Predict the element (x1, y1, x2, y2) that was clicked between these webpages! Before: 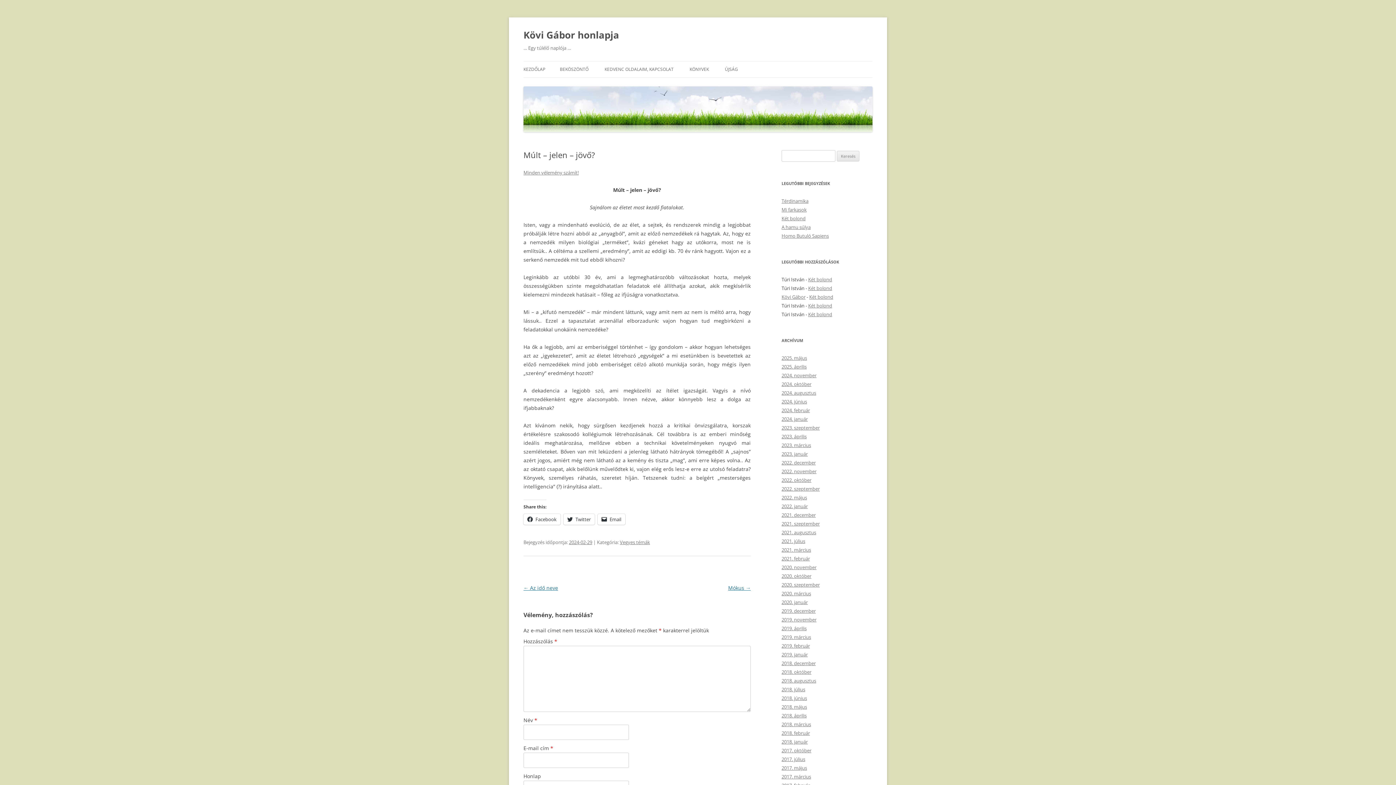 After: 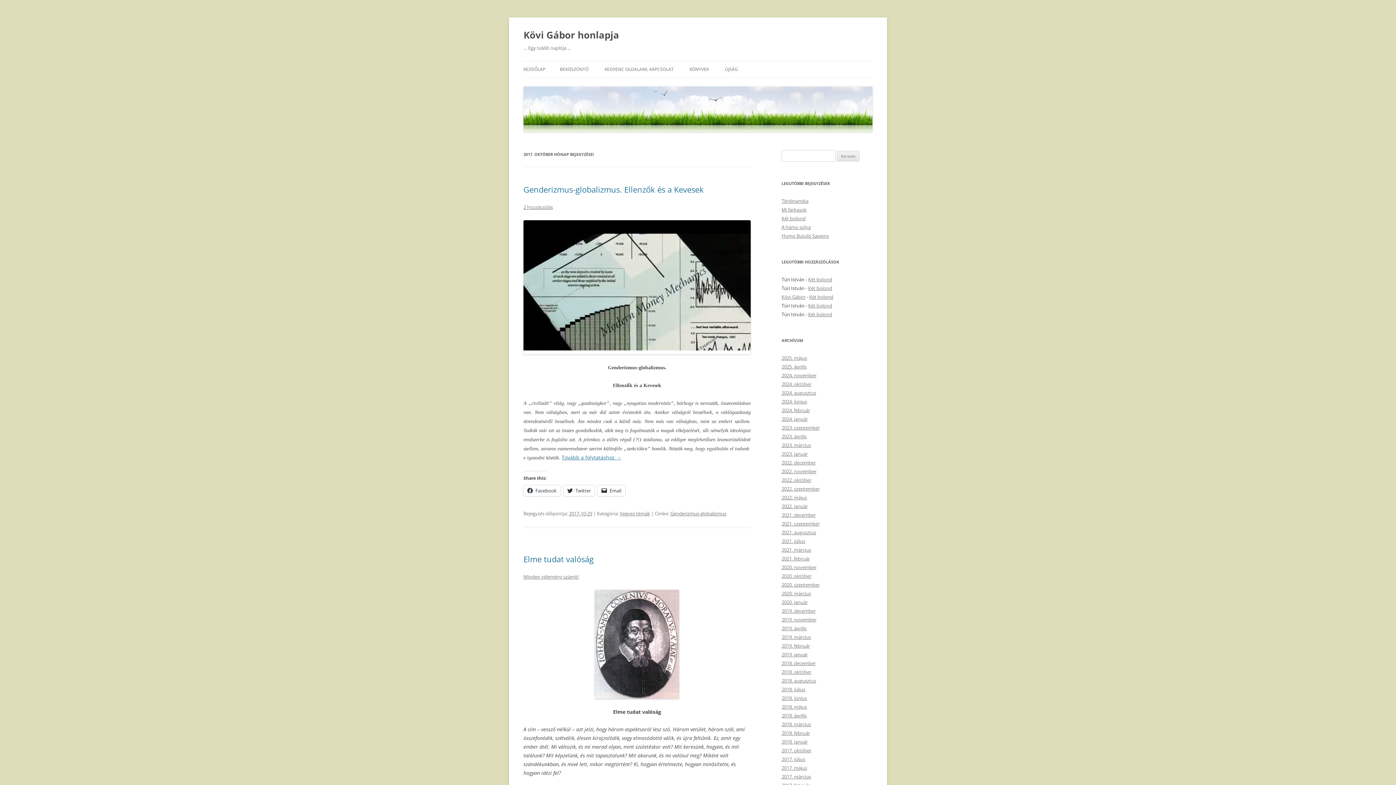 Action: bbox: (781, 747, 811, 754) label: 2017. október